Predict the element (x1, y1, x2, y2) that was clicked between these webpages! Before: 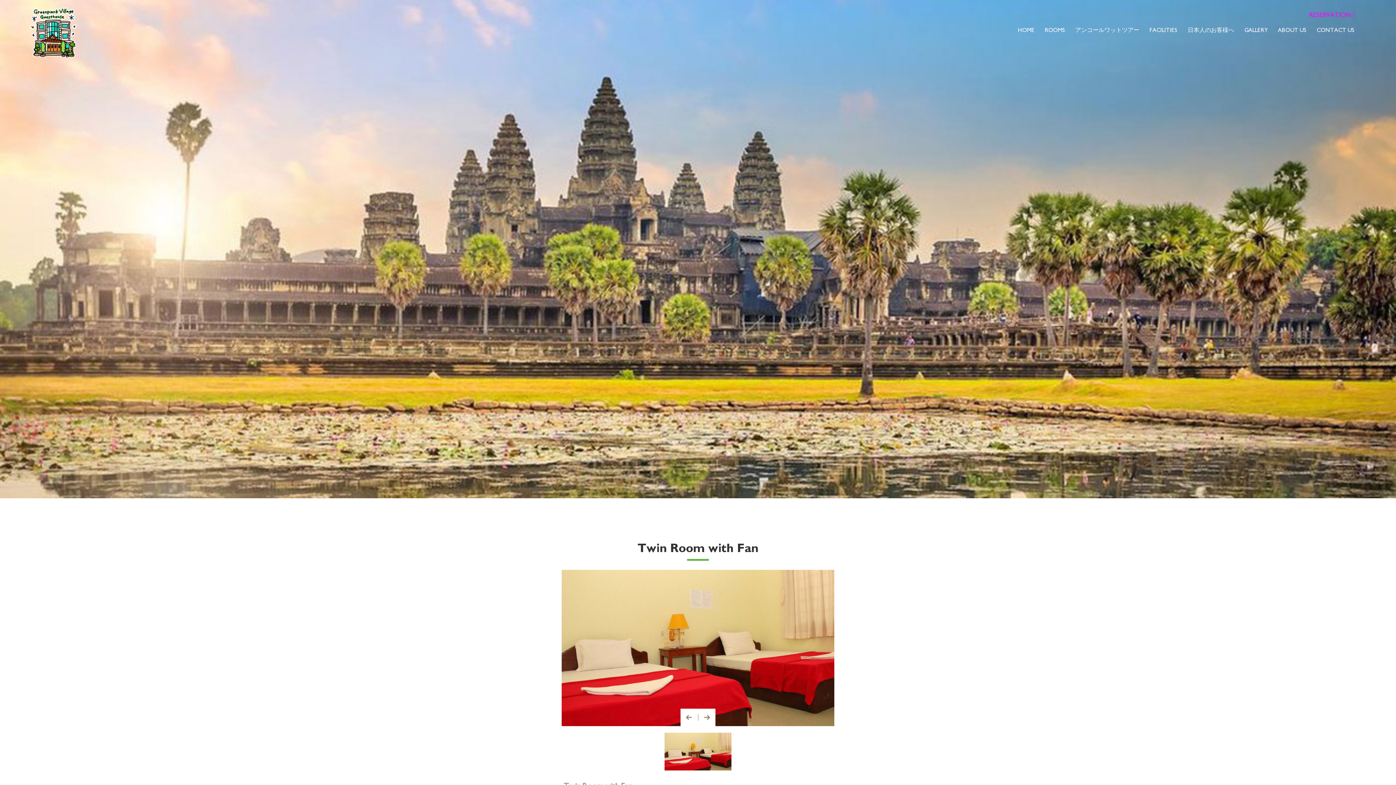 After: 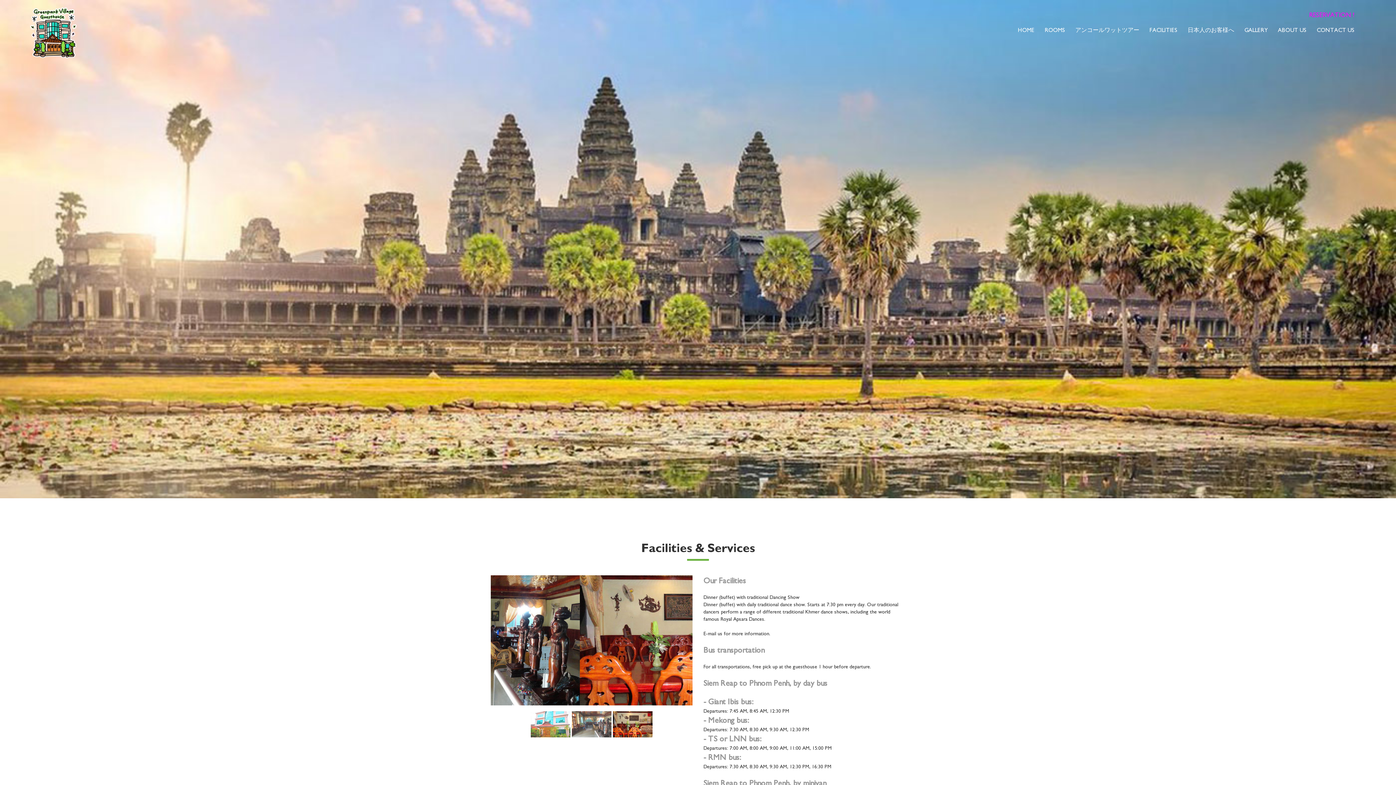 Action: bbox: (1149, 23, 1177, 36) label: FACILITIES